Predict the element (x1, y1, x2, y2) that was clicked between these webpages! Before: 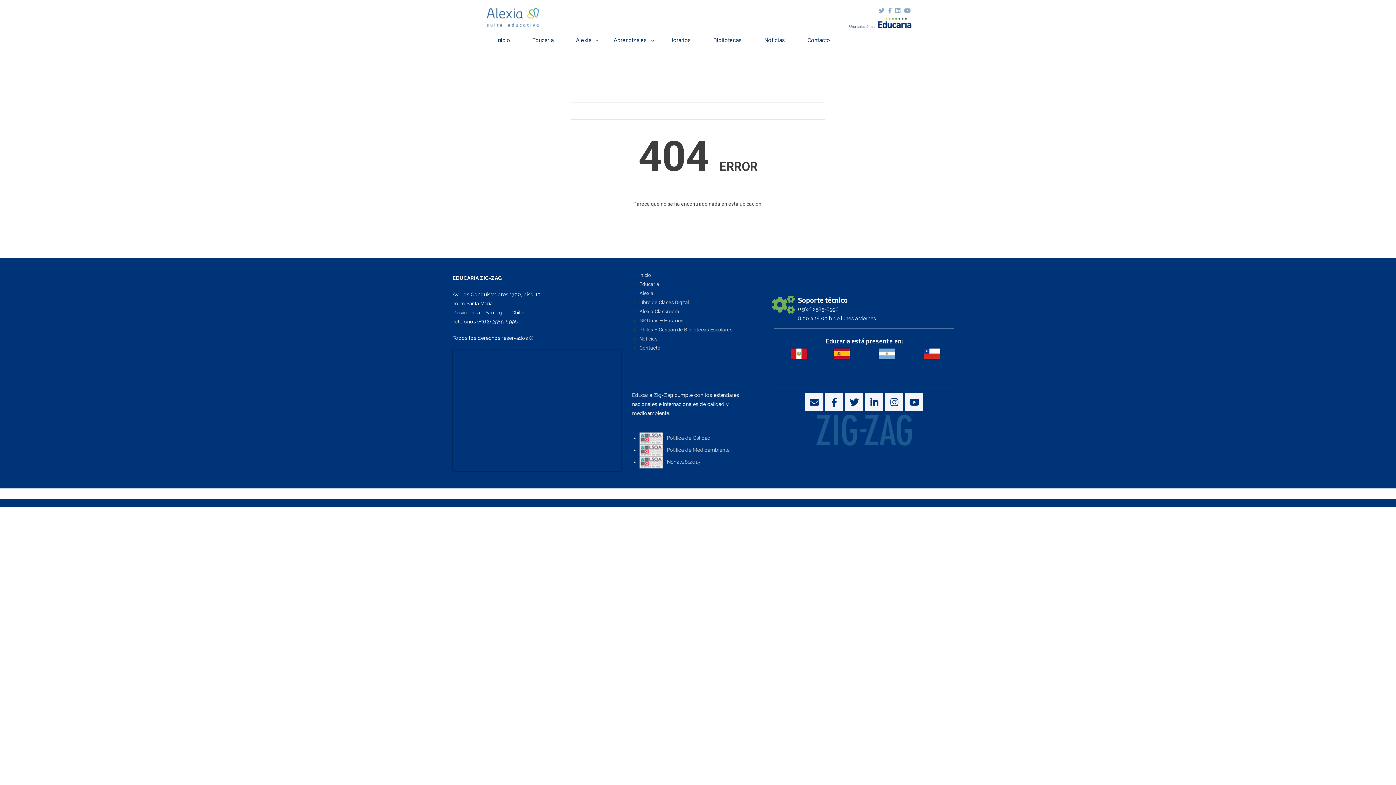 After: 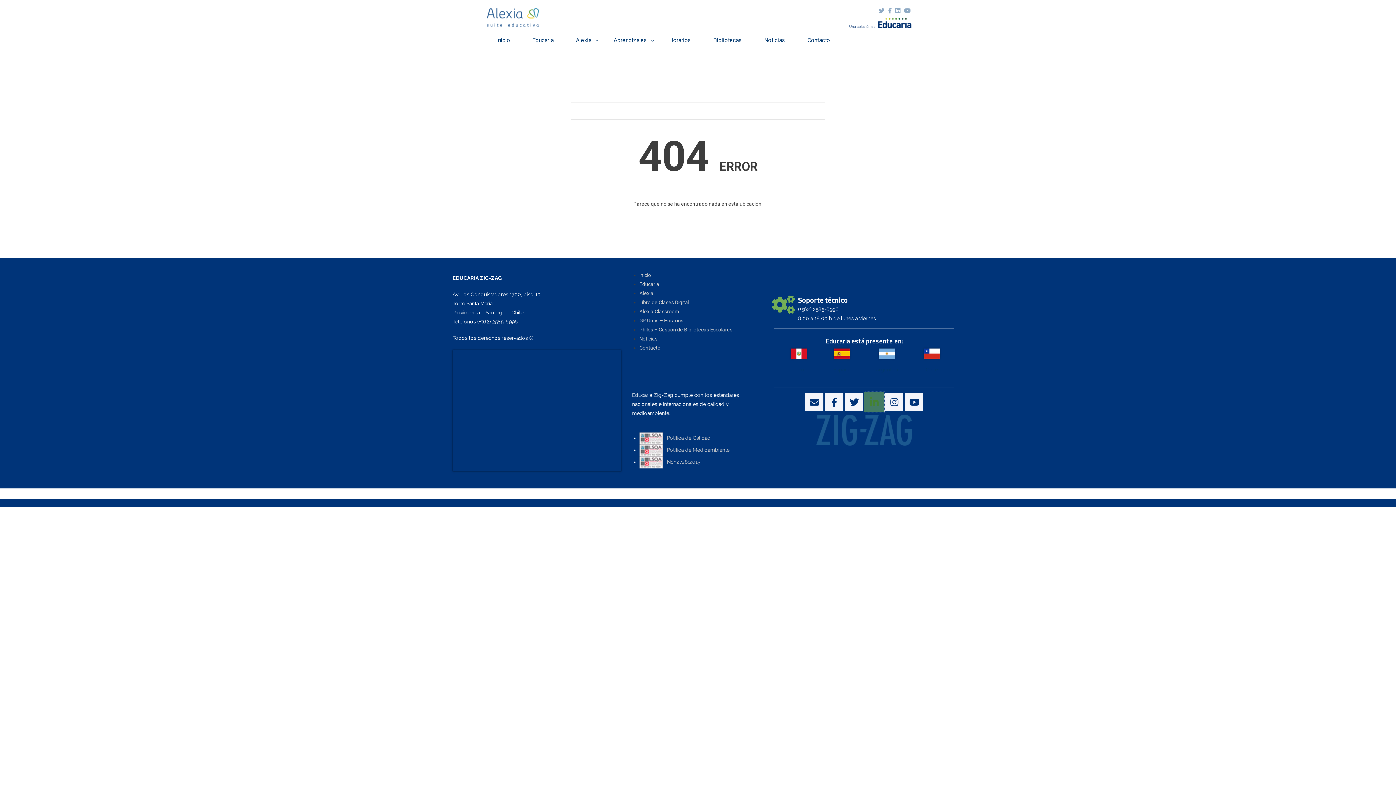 Action: label: Linkedin-in bbox: (865, 393, 883, 411)